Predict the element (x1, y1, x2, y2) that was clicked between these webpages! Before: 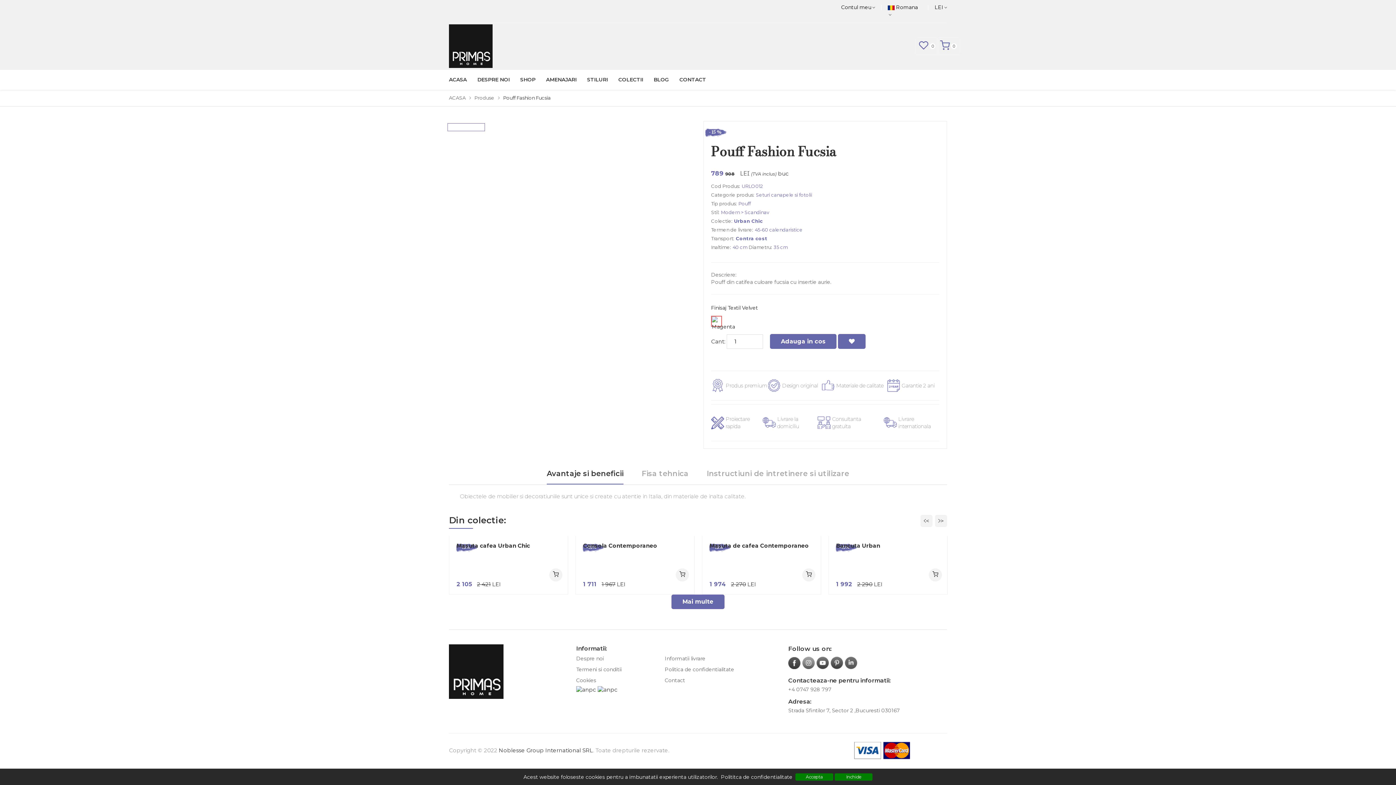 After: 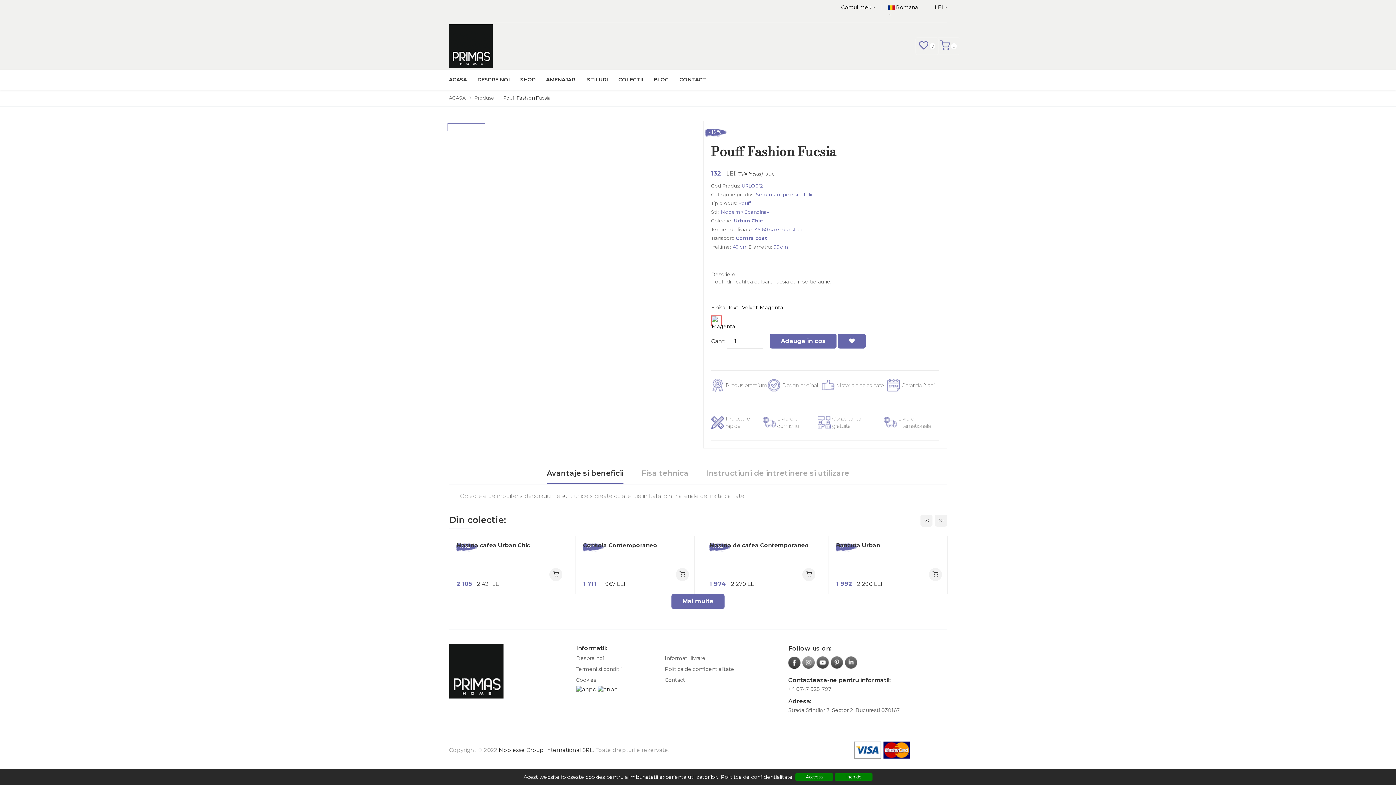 Action: bbox: (711, 312, 724, 326)